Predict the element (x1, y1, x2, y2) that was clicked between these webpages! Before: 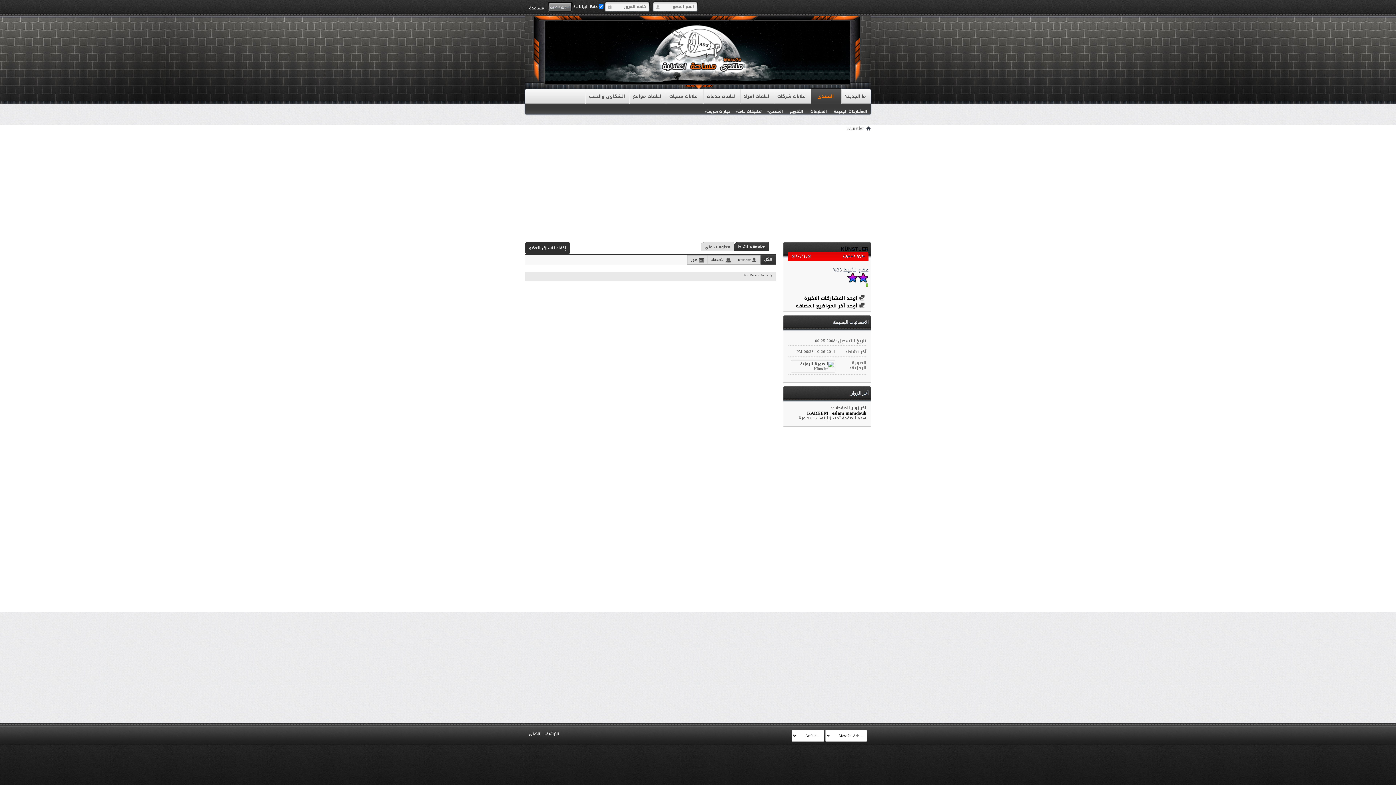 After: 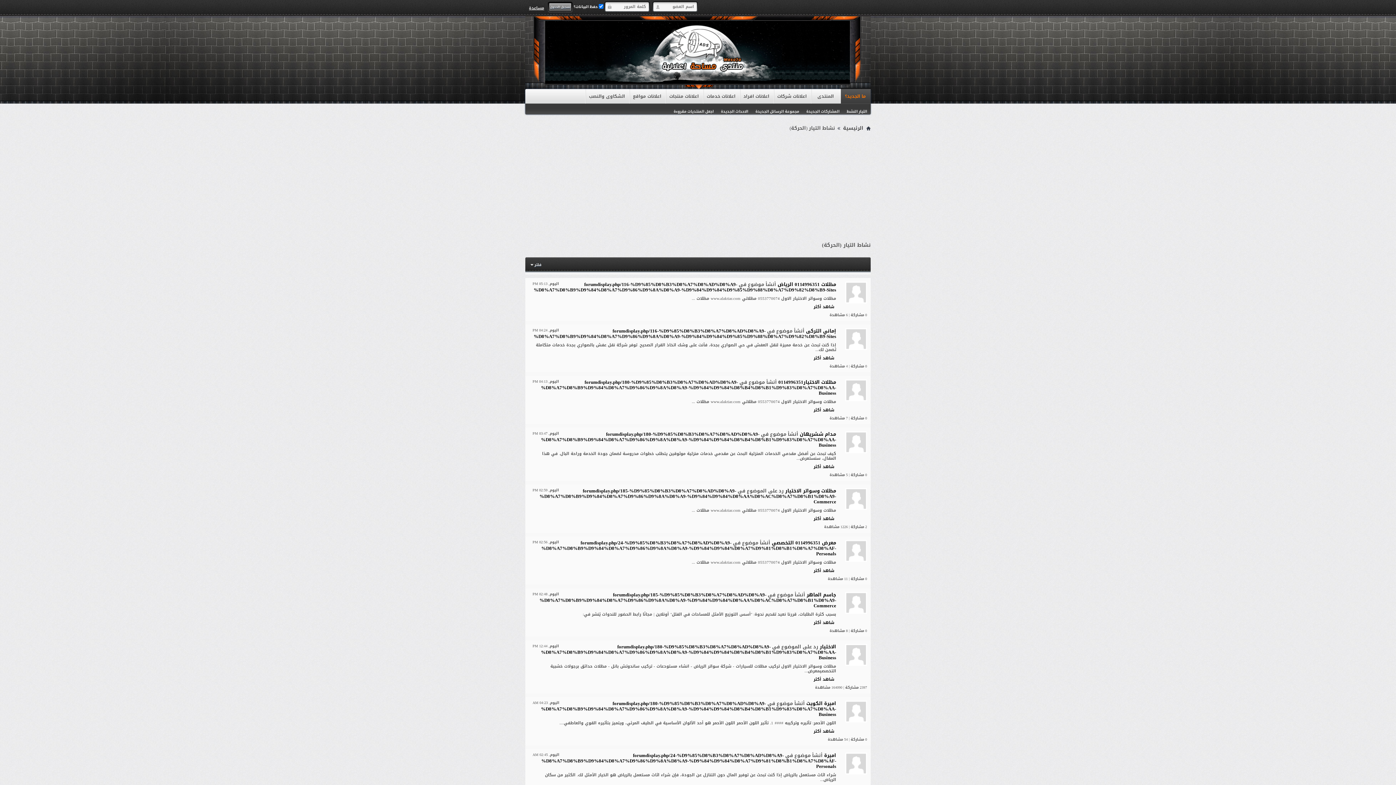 Action: label: ما الجديد؟ bbox: (841, 89, 870, 103)